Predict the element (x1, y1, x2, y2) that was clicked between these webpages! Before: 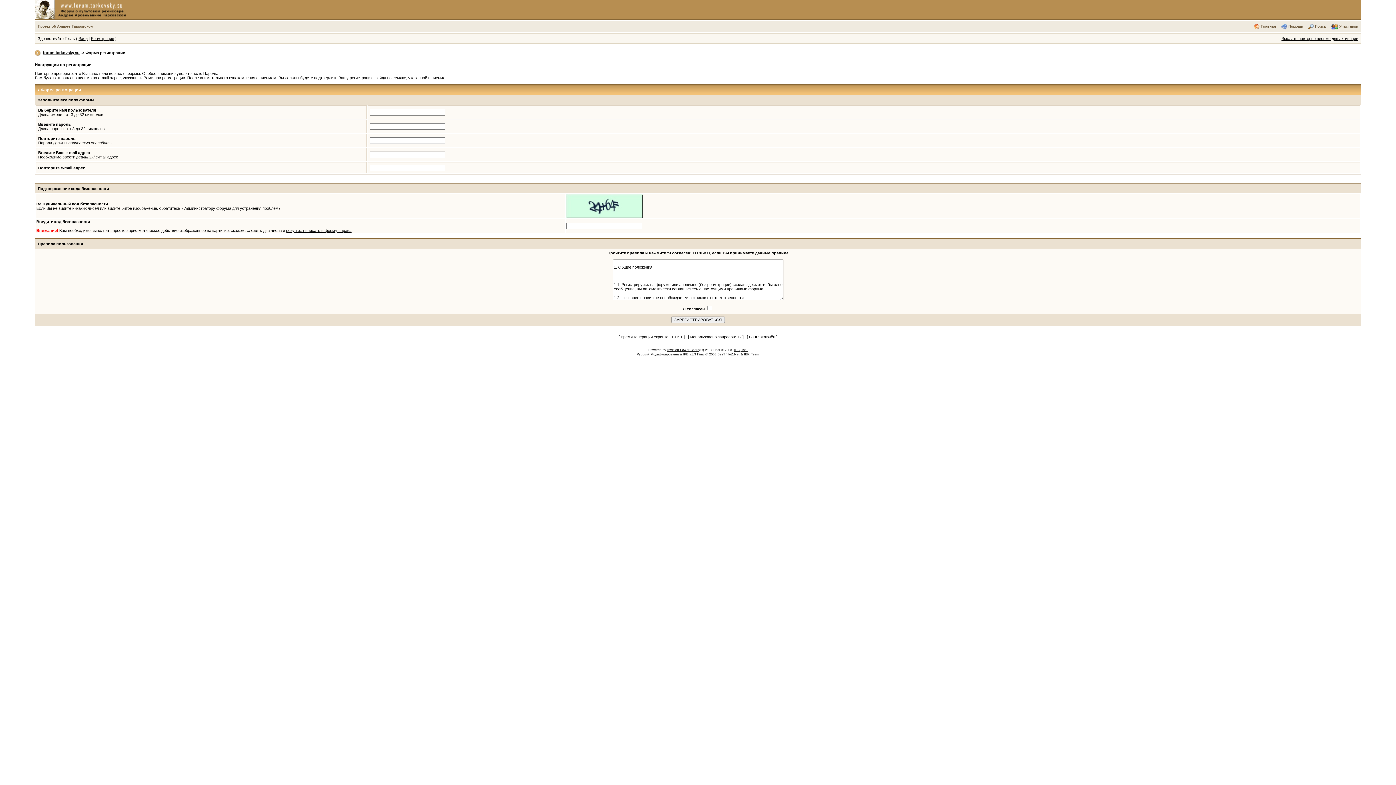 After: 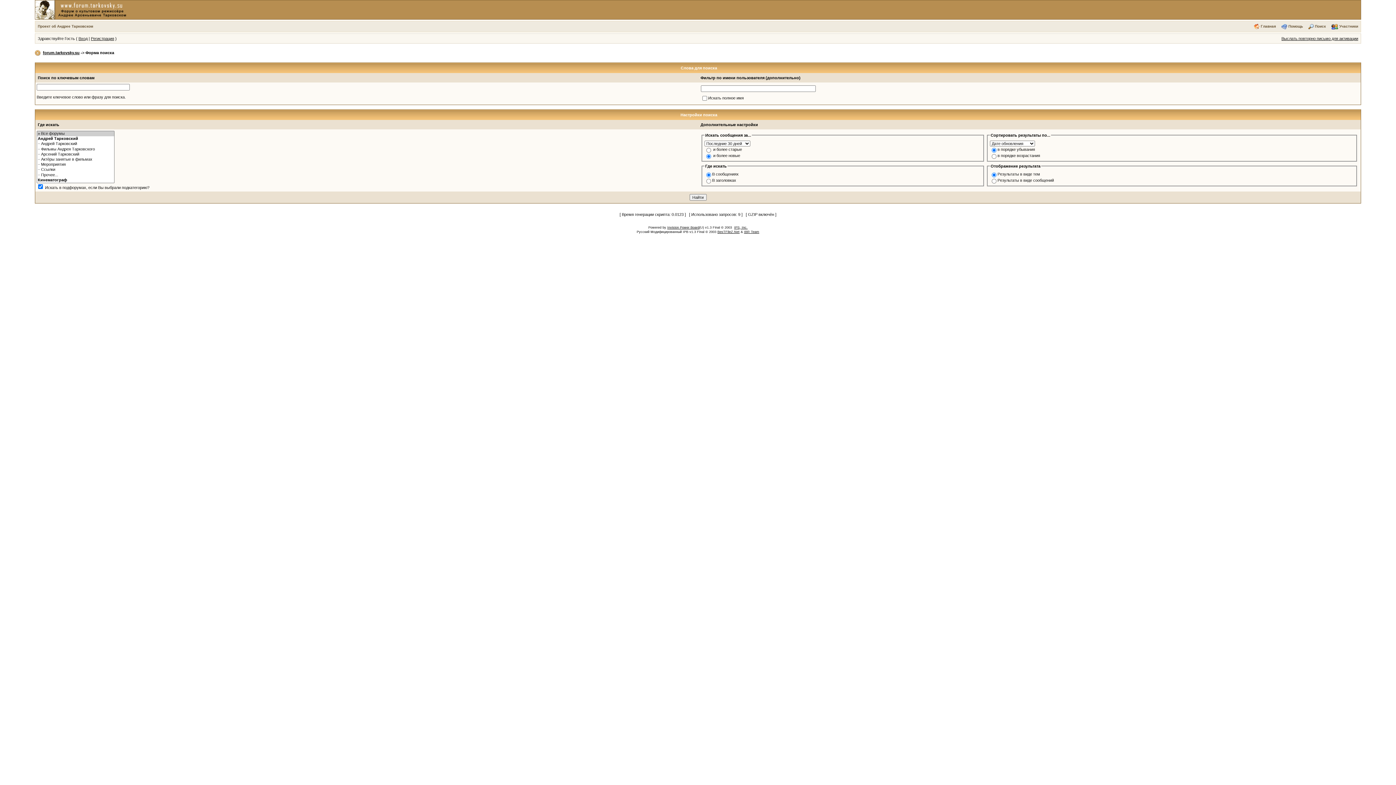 Action: label: Поиск bbox: (1315, 24, 1326, 28)